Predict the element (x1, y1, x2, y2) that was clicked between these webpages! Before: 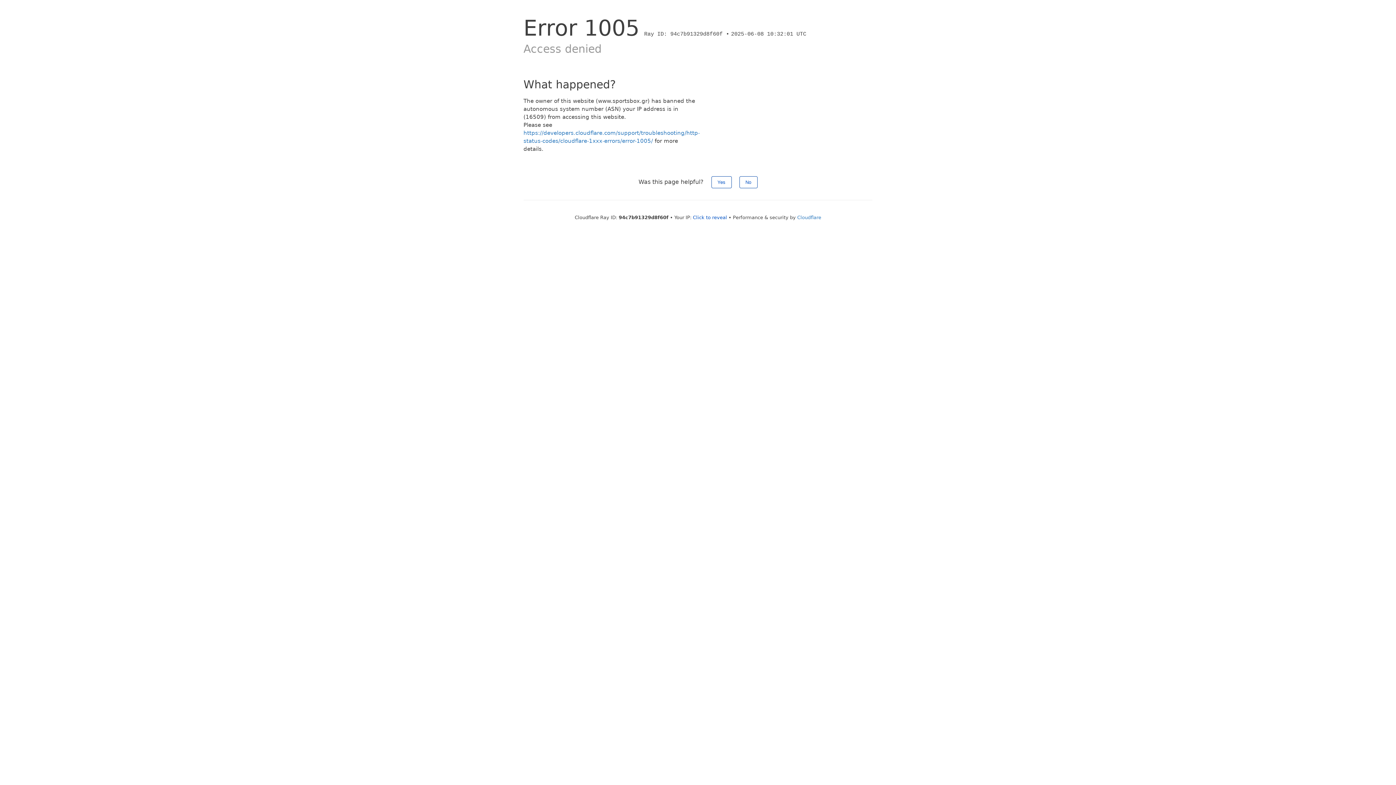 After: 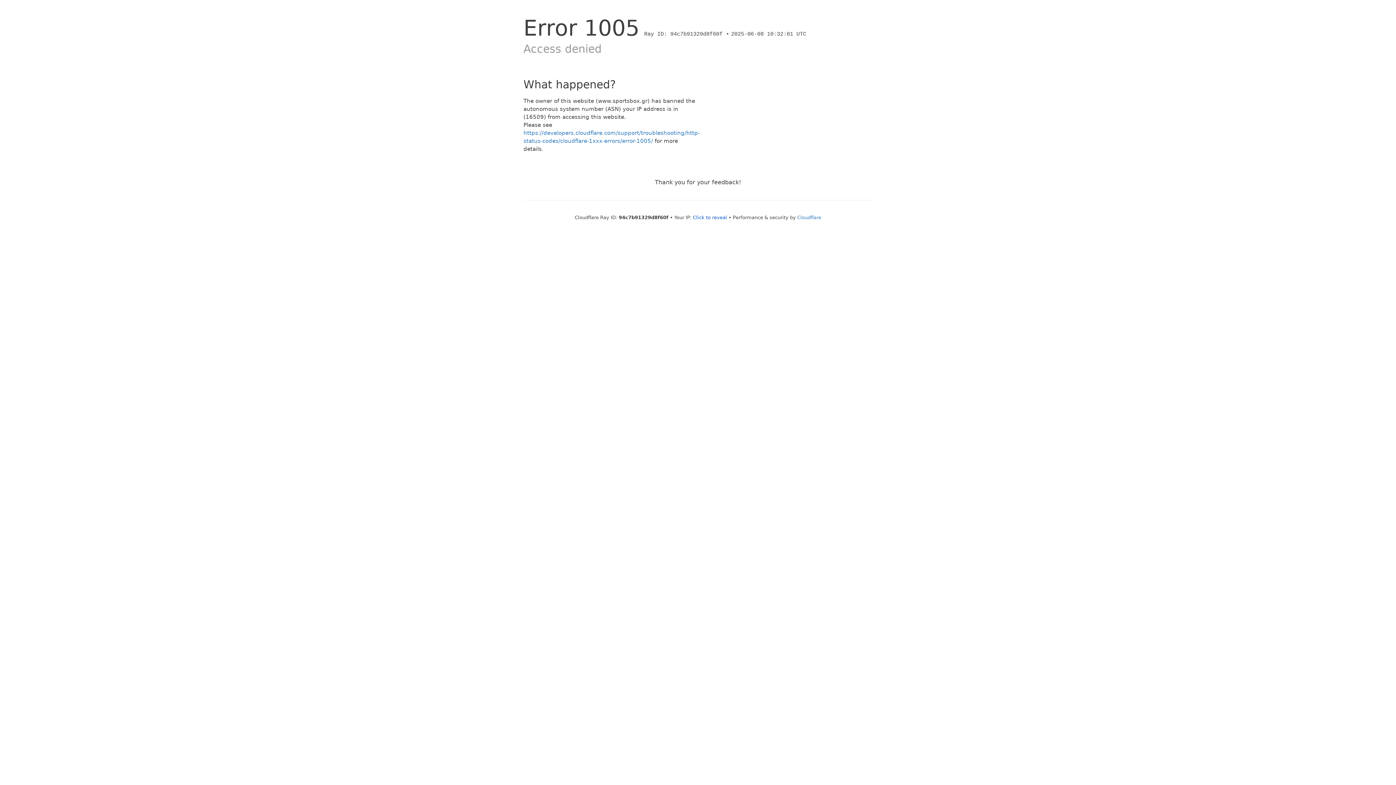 Action: label: Yes bbox: (711, 176, 731, 188)